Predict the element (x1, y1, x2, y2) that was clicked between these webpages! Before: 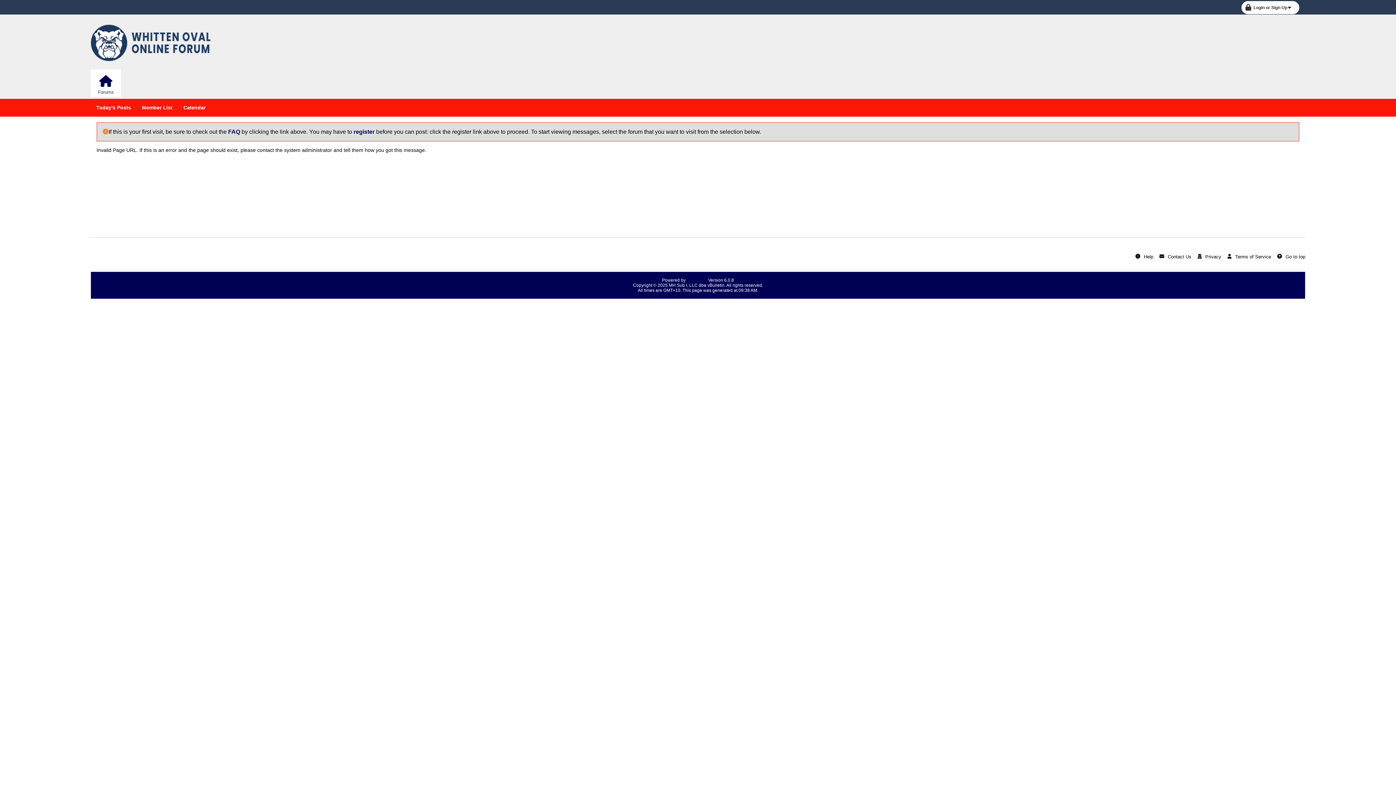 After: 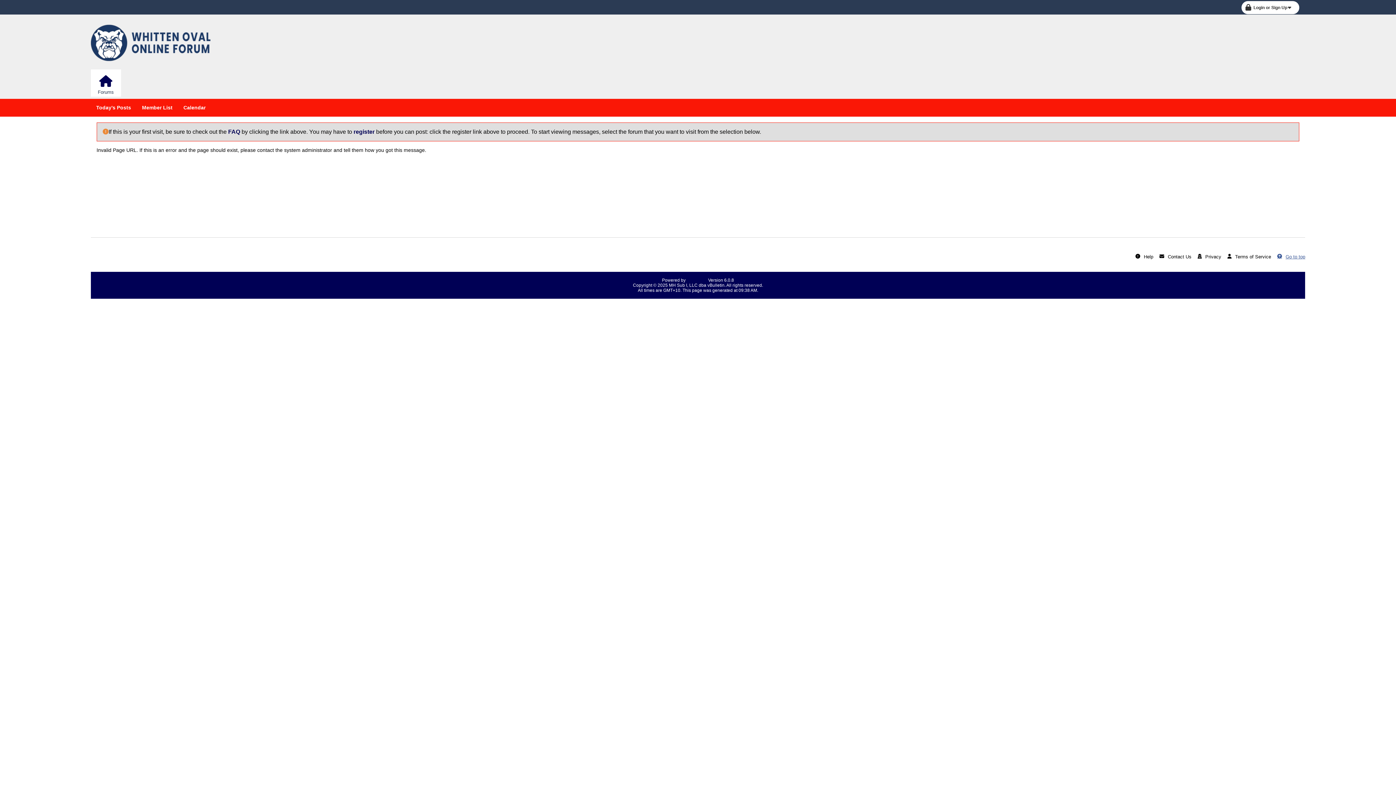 Action: label: Go to top bbox: (1274, 254, 1305, 259)